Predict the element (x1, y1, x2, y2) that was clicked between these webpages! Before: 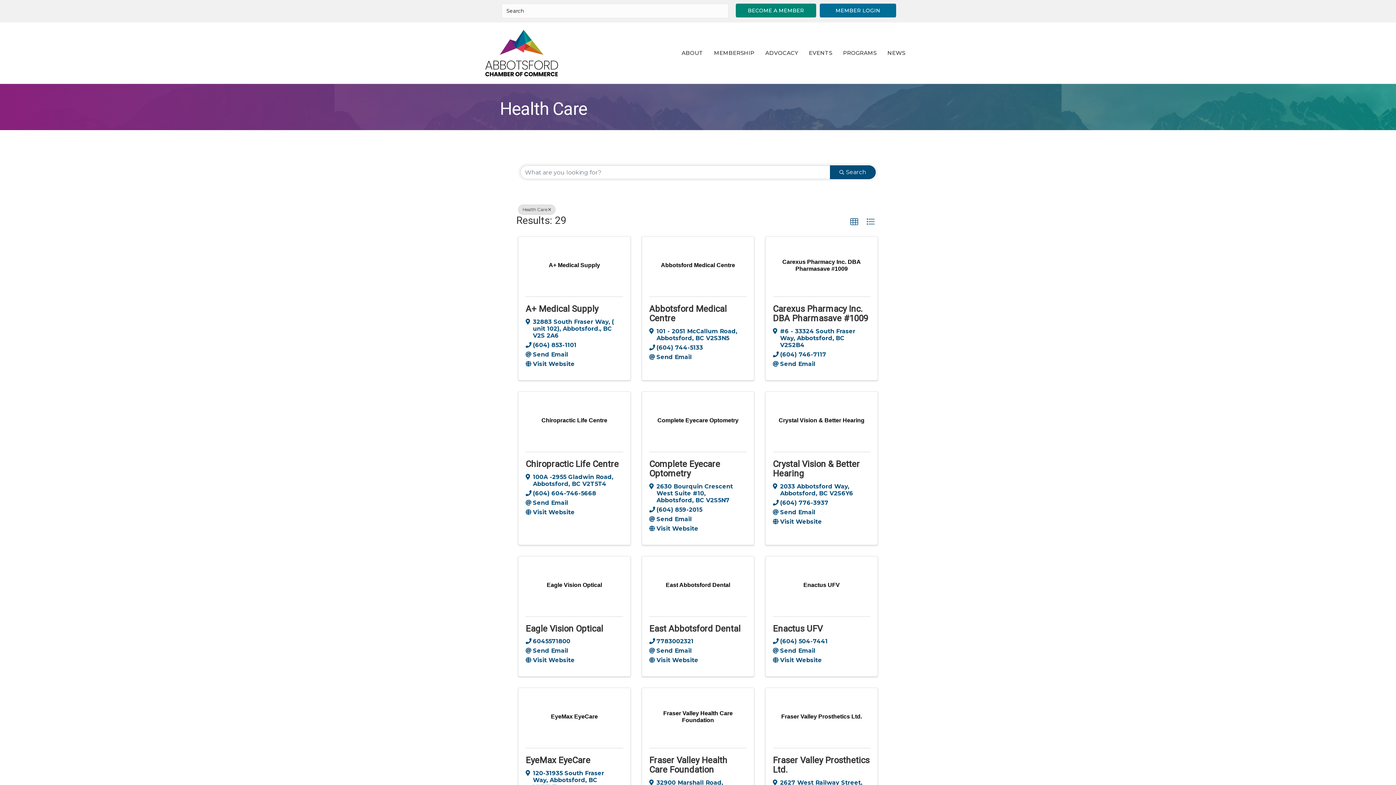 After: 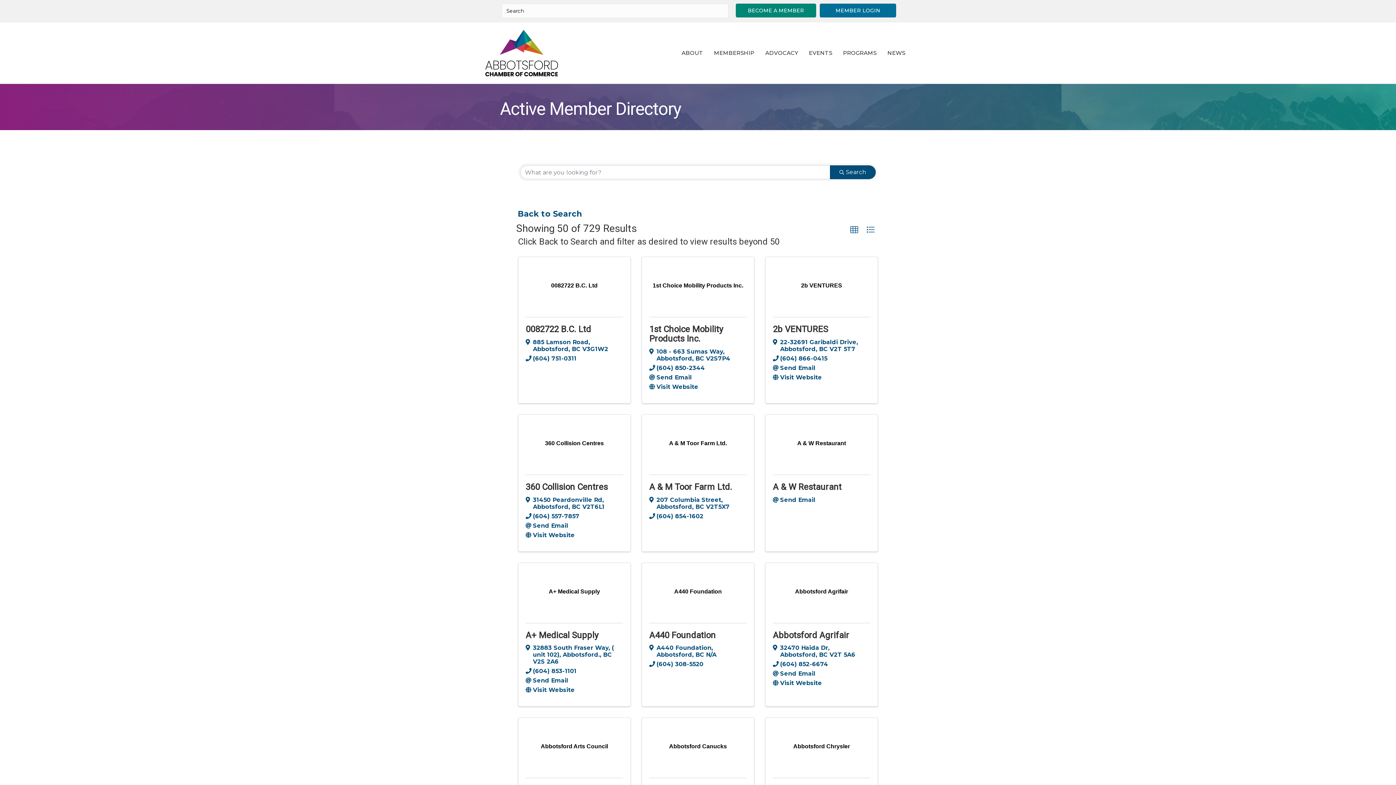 Action: bbox: (830, 165, 876, 179) label: Search Submit